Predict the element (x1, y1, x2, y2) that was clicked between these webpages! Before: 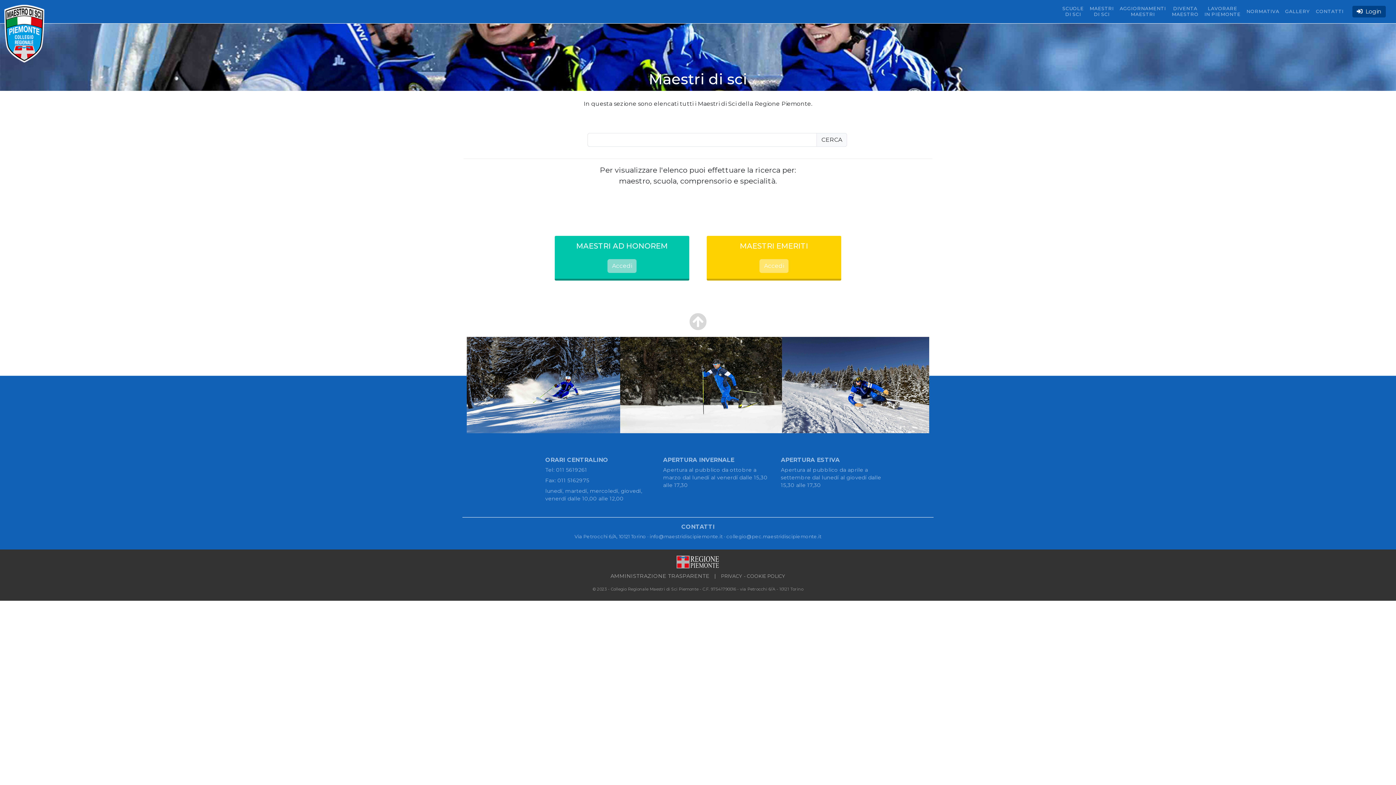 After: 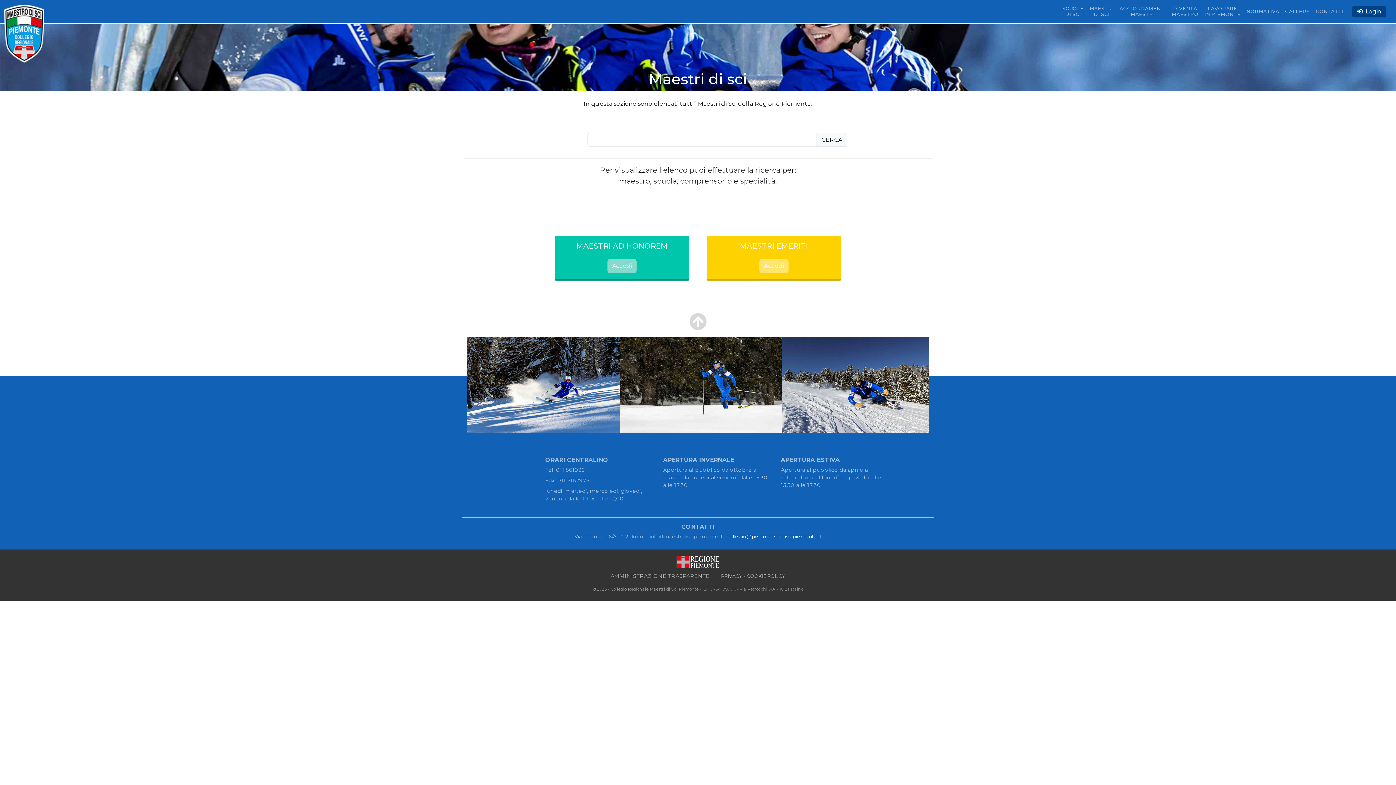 Action: label: collegio@pec.maestridiscipiemonte.it bbox: (726, 533, 821, 539)